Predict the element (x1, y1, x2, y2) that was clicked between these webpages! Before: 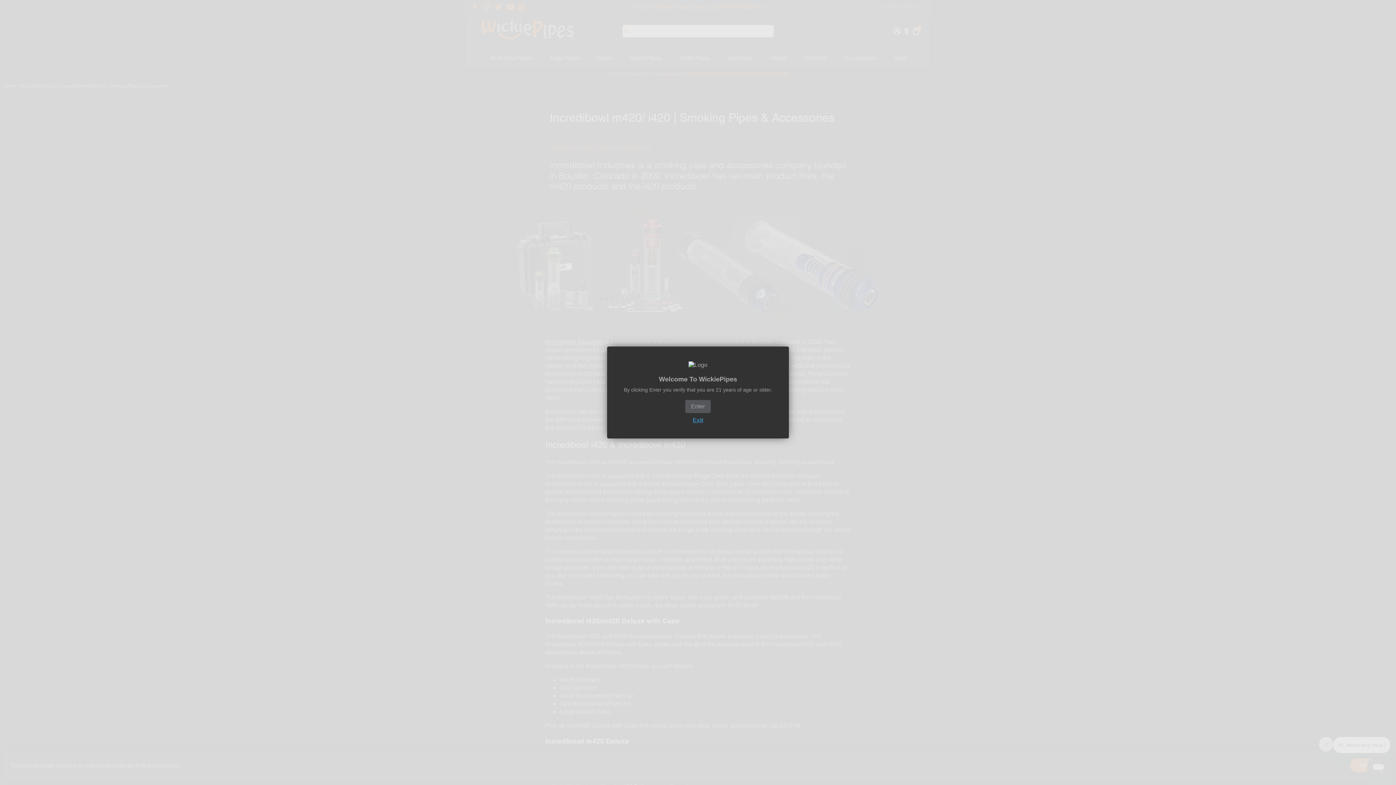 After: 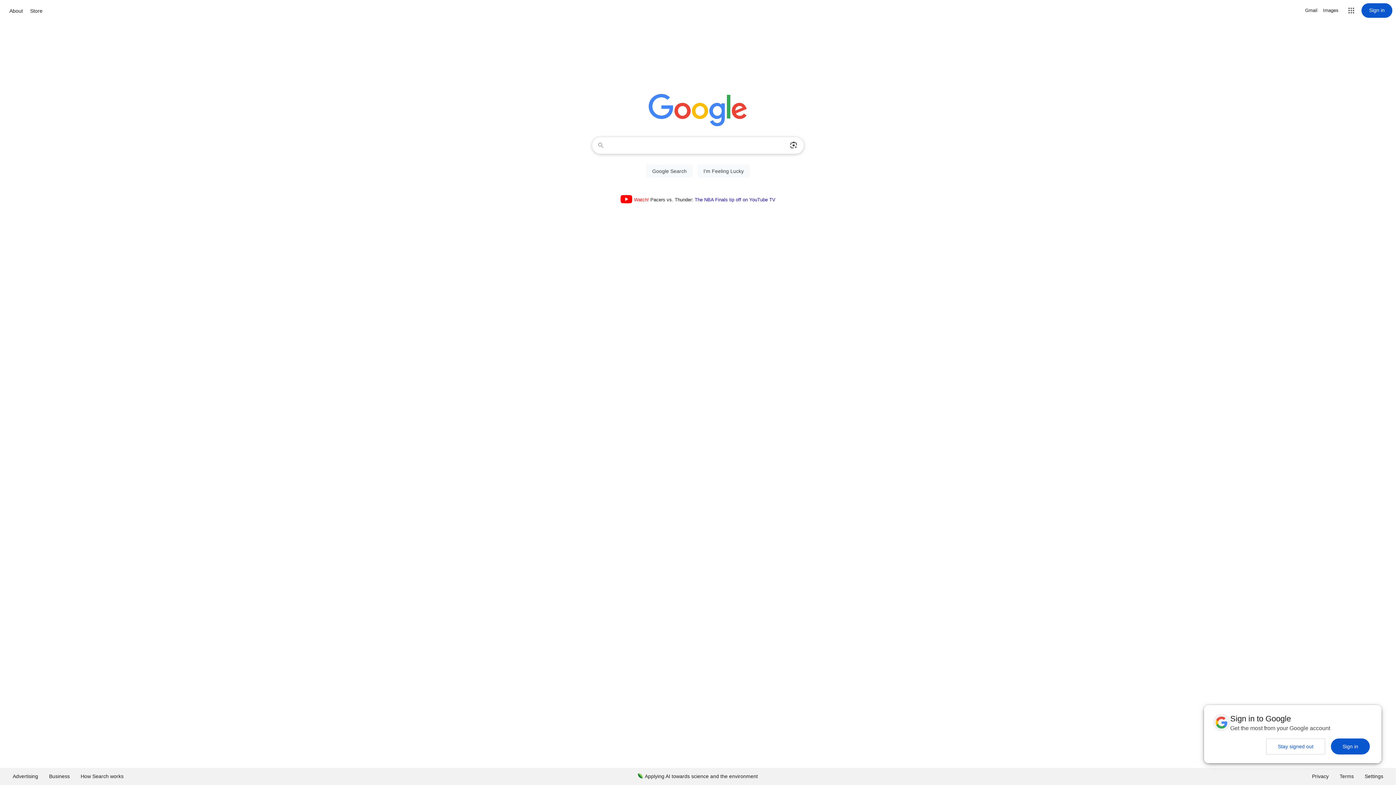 Action: bbox: (692, 417, 703, 423) label: Exit